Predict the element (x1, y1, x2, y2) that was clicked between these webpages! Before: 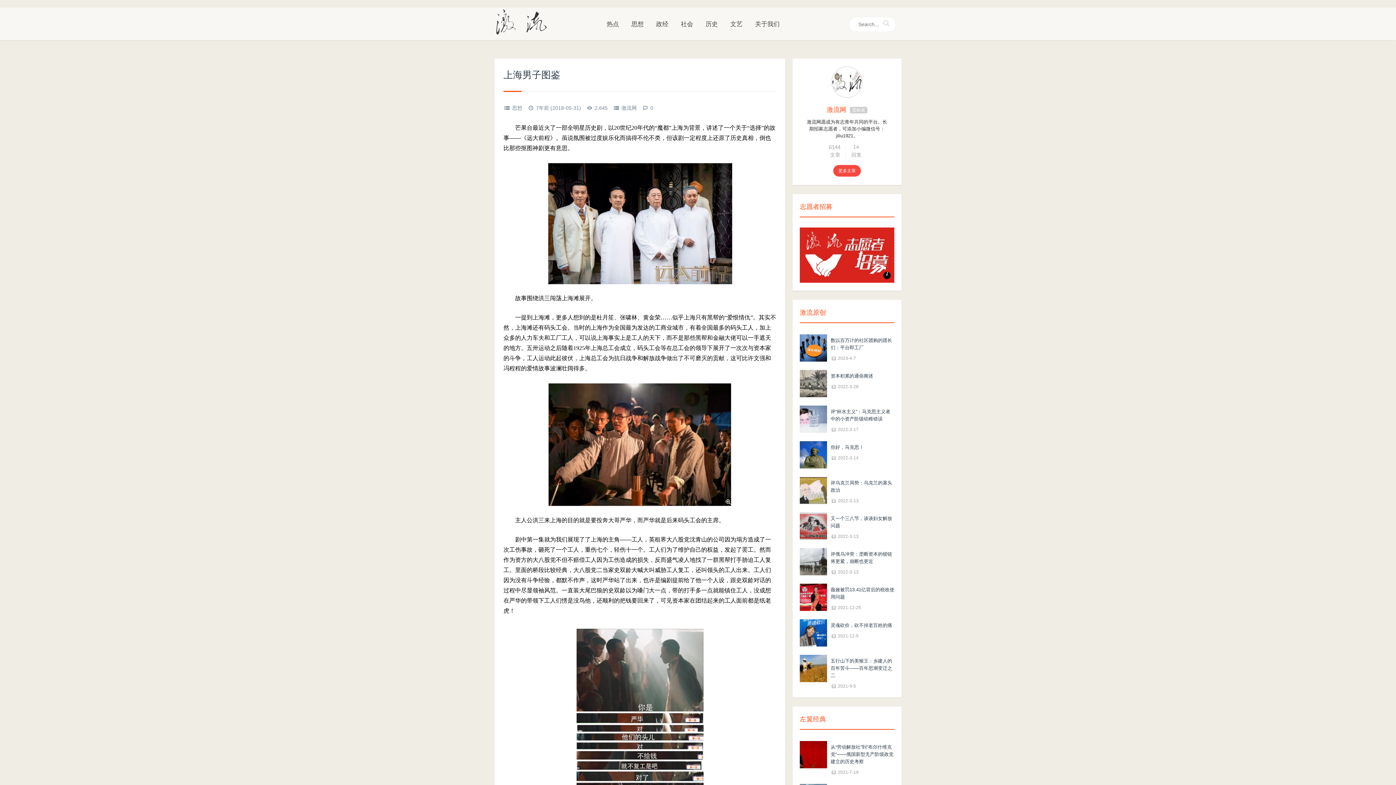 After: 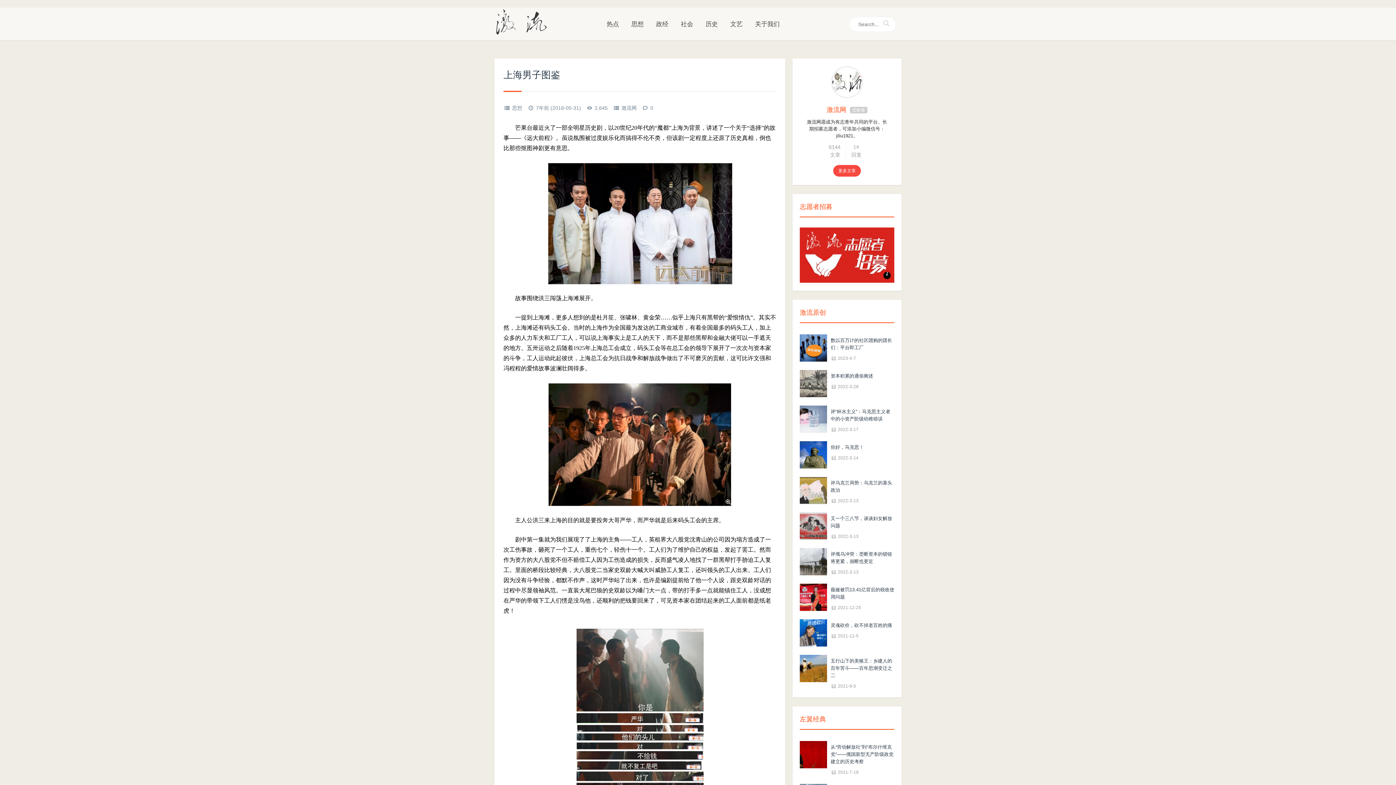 Action: bbox: (826, 106, 846, 113) label: 激流网